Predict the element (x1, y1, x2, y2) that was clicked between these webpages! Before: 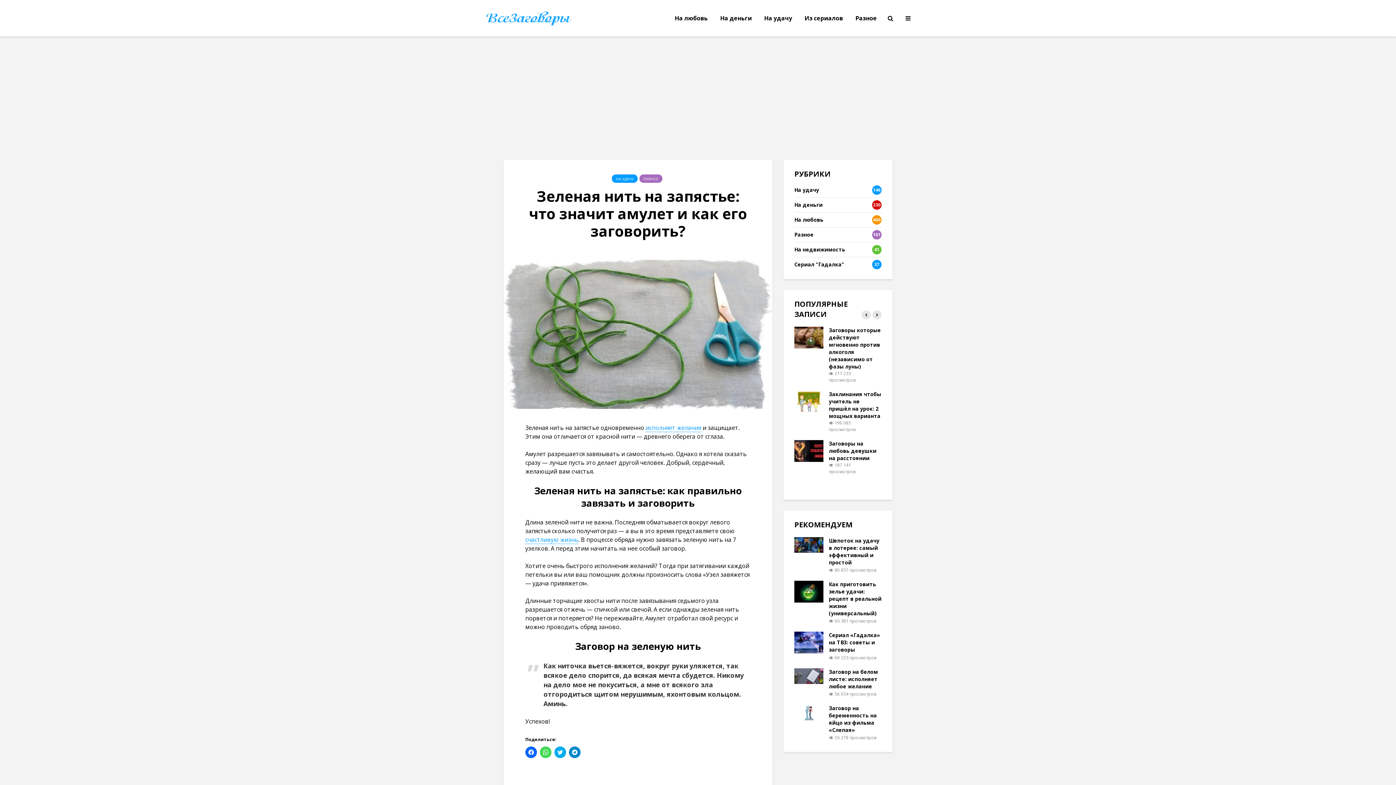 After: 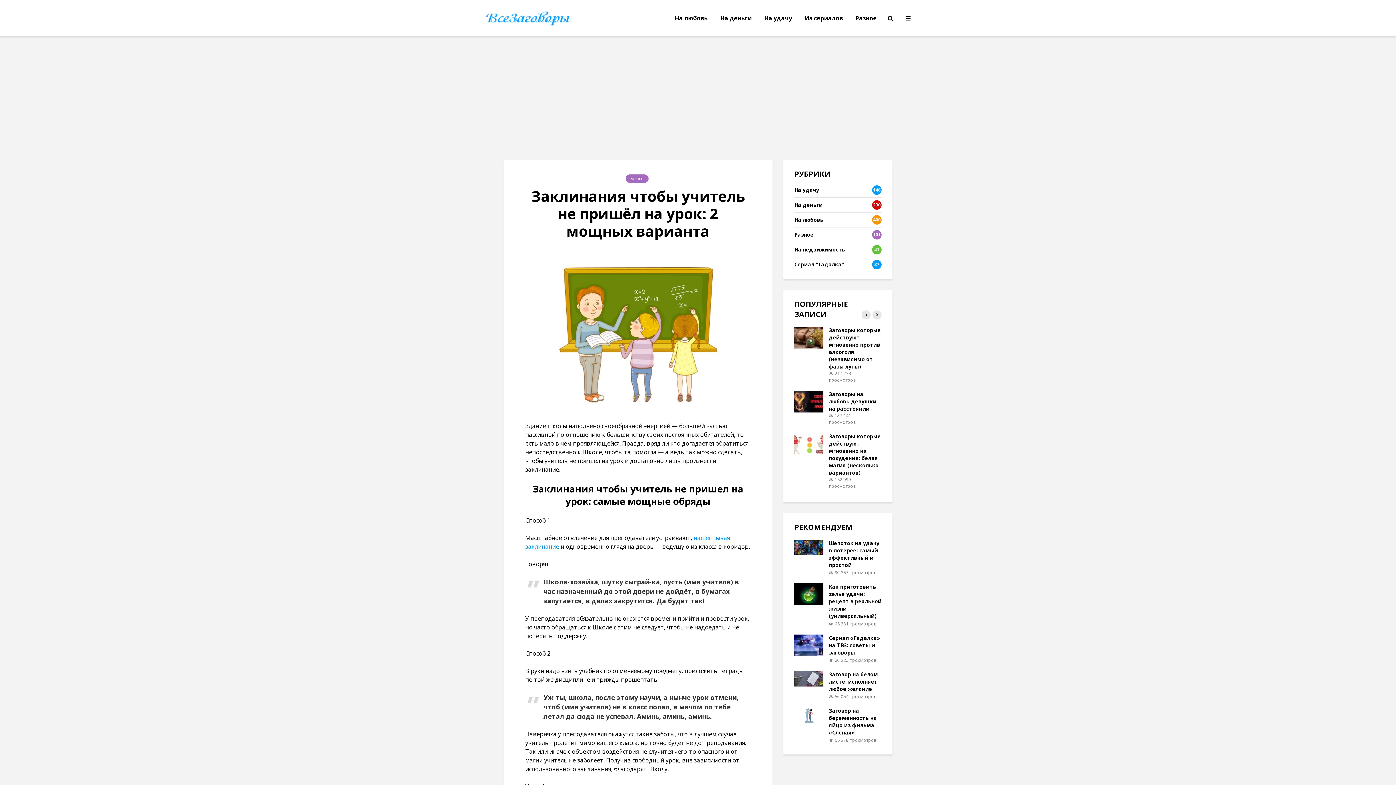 Action: label: Заклинания чтобы учитель не пришёл на урок: 2 мощных варианта bbox: (829, 390, 881, 419)